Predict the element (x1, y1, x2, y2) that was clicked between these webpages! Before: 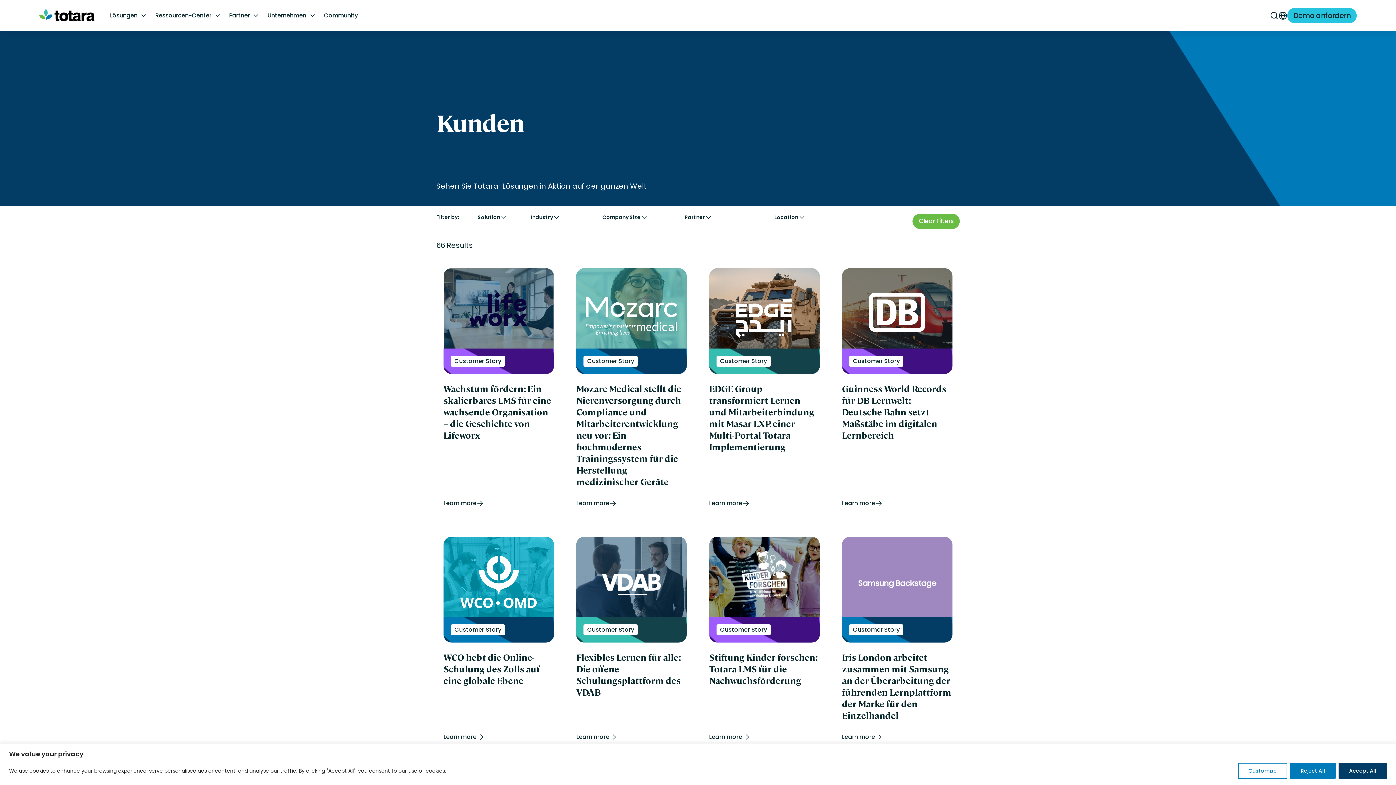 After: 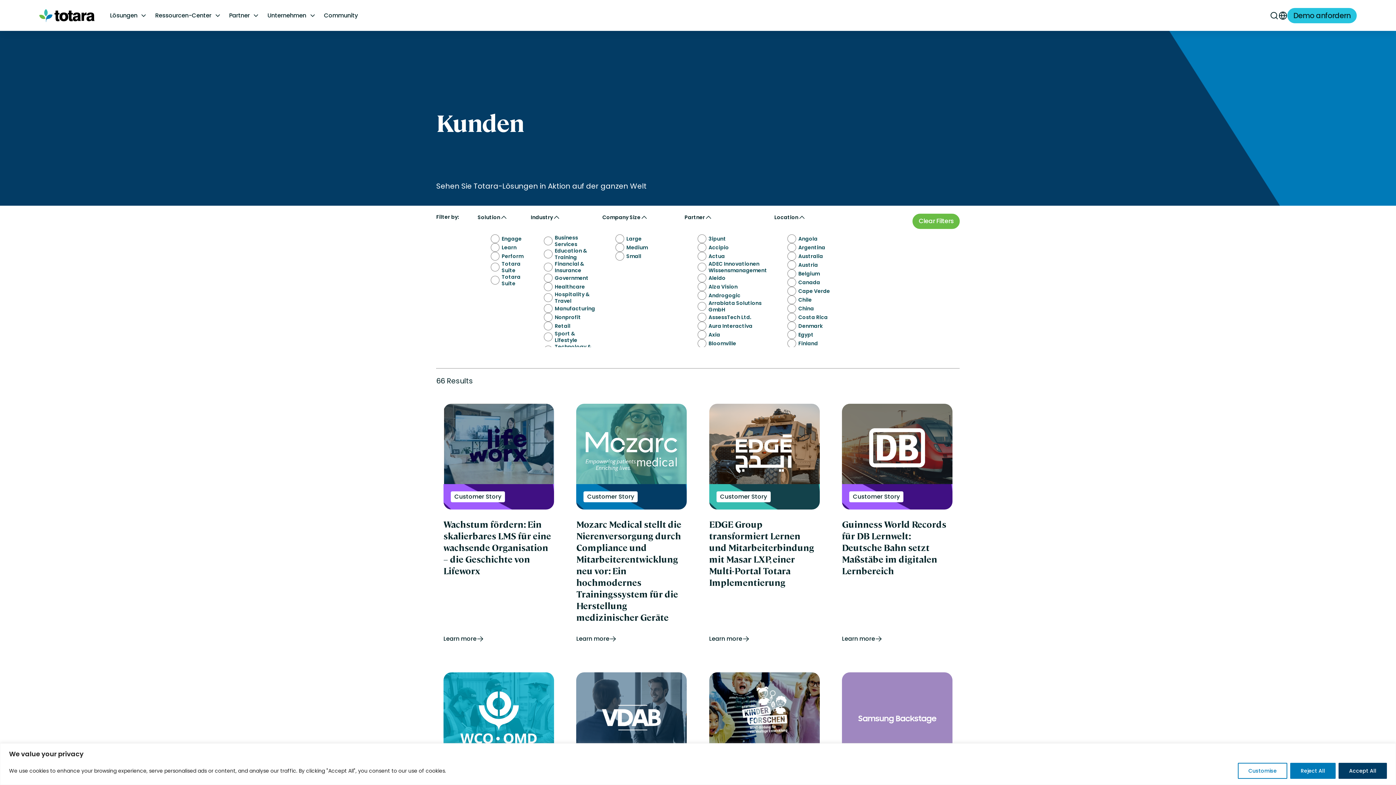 Action: label: Location bbox: (774, 213, 805, 221)